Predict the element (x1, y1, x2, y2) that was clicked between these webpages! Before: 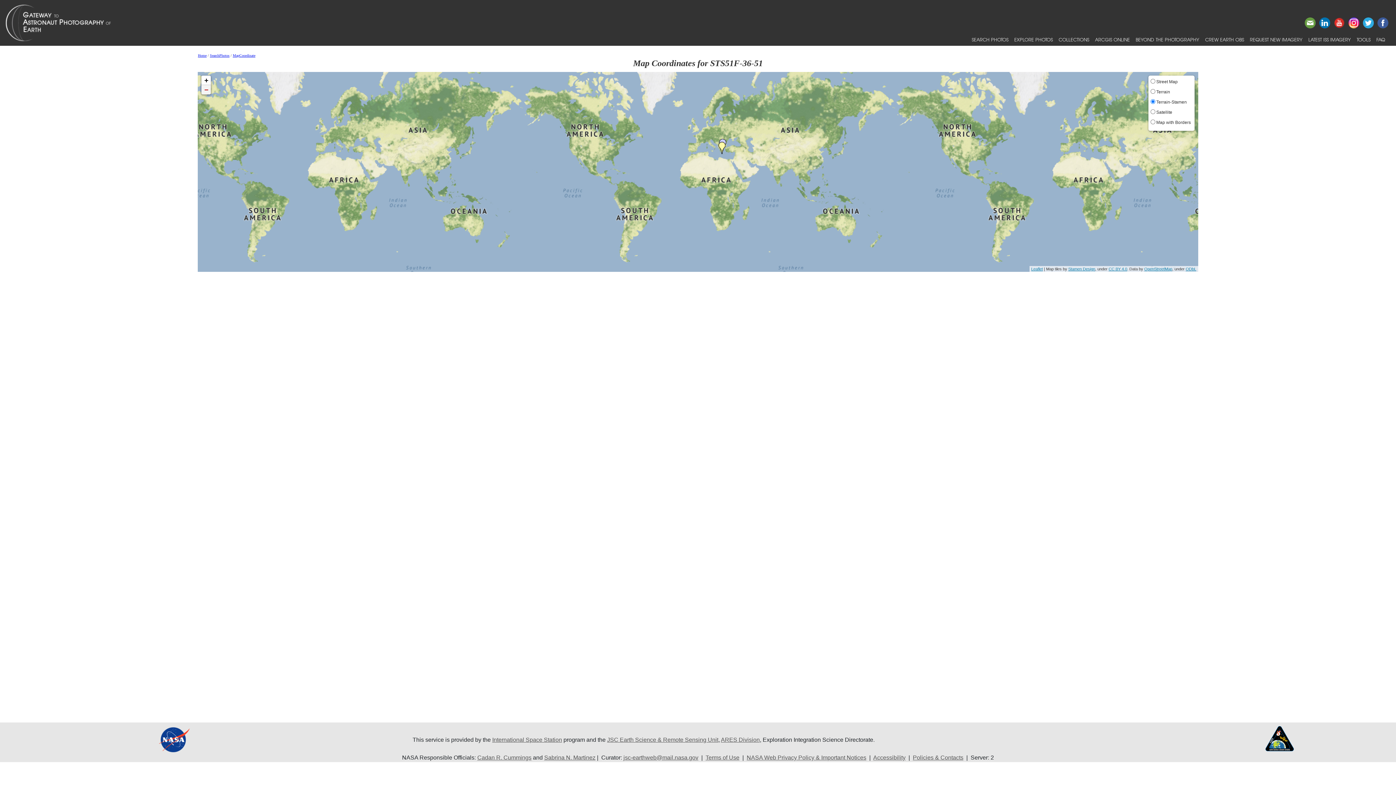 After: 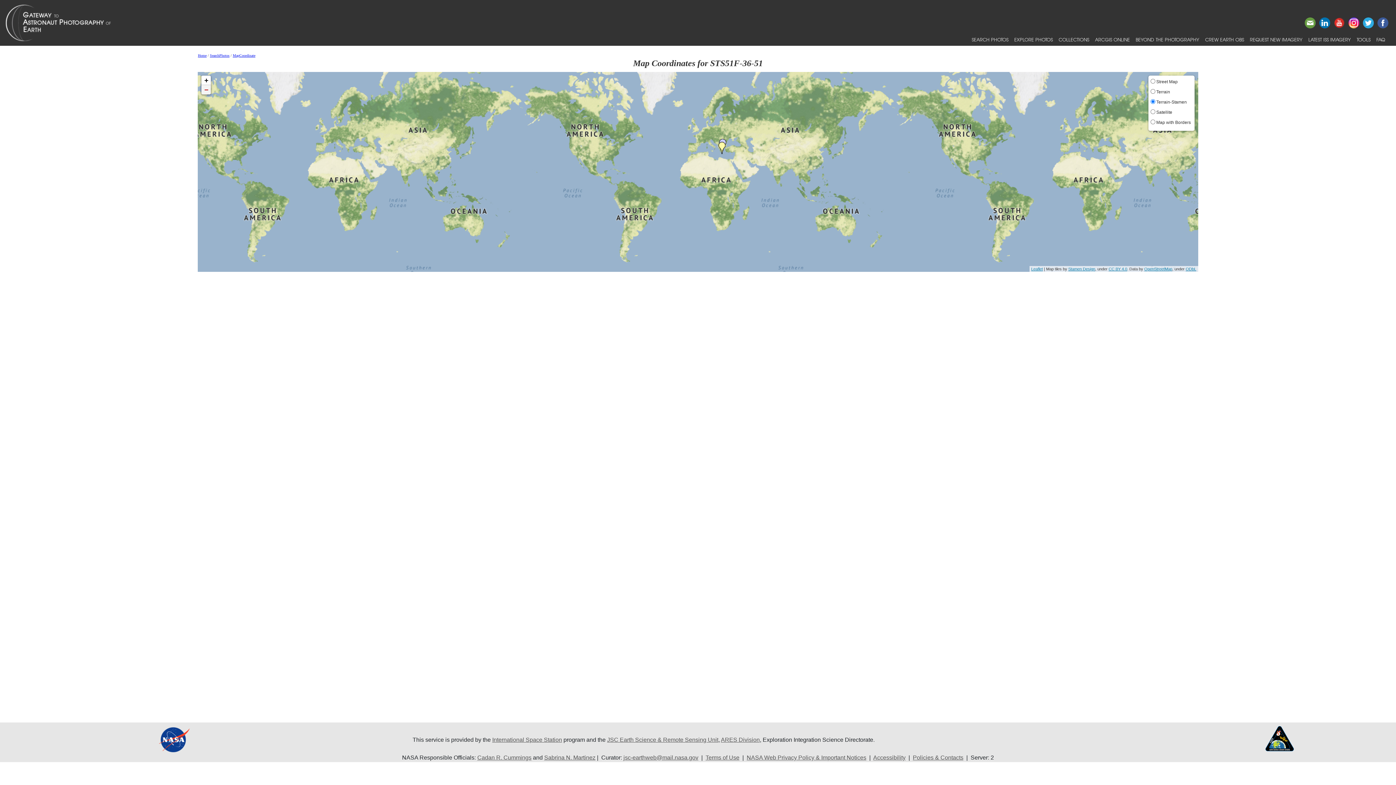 Action: bbox: (201, 85, 211, 94) label: Zoom out